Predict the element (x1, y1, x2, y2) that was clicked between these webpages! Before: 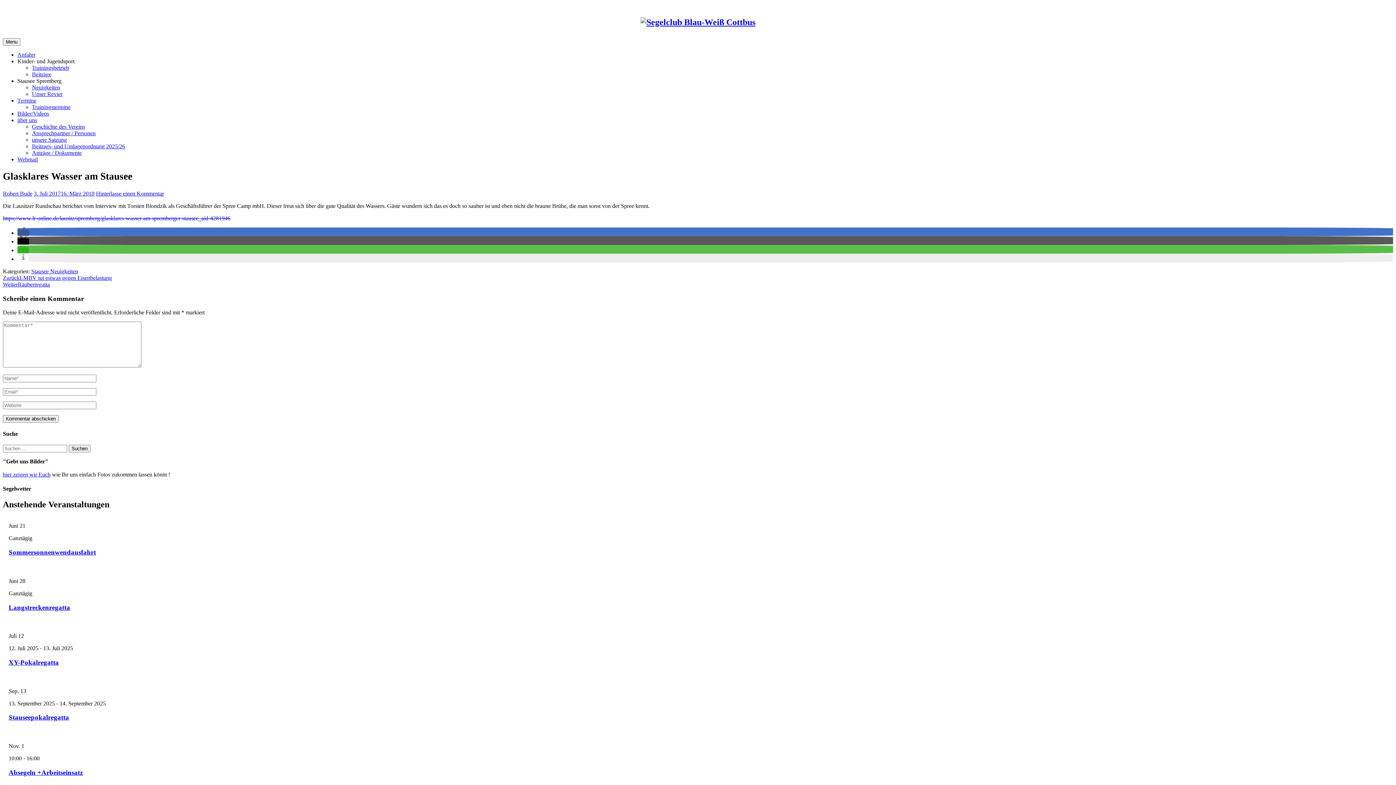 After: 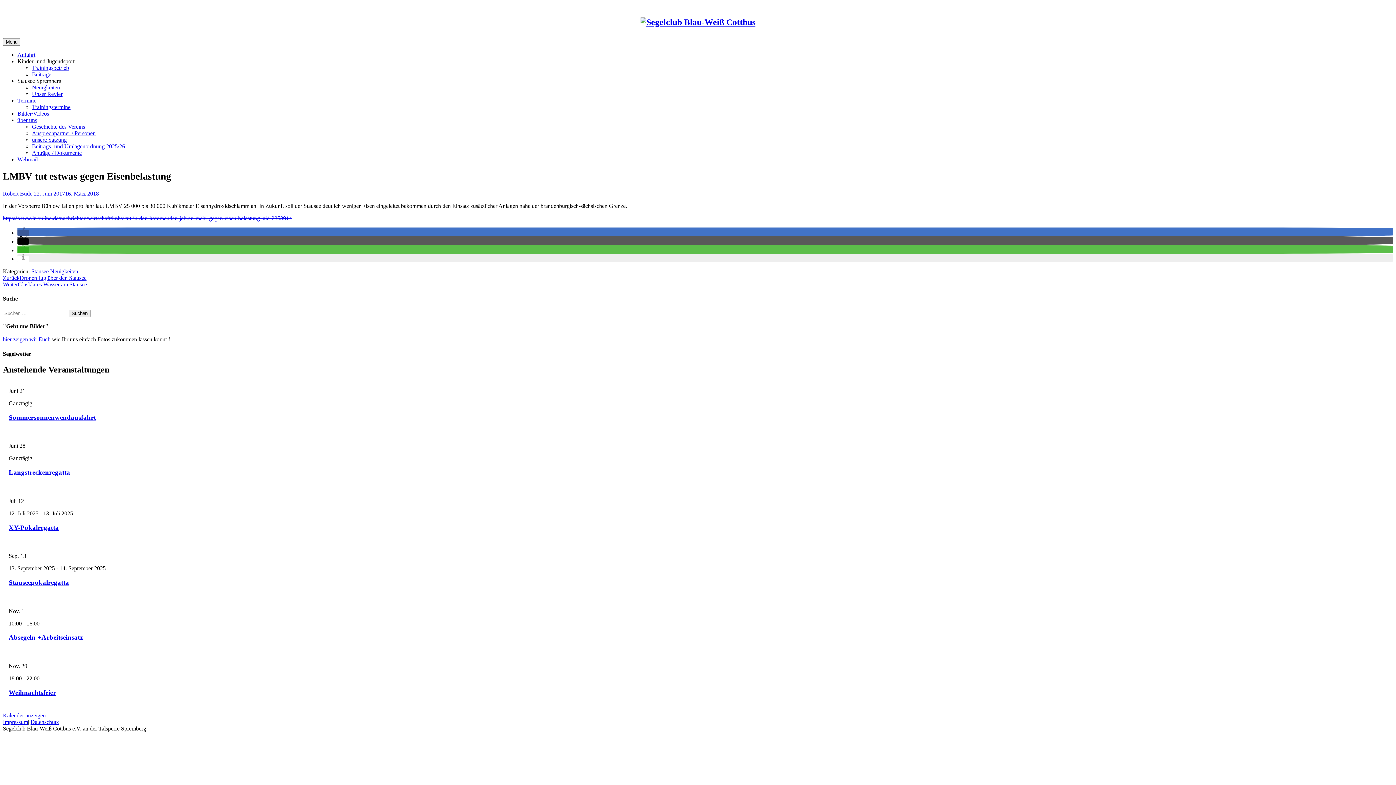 Action: label: ZurückLMBV tut estwas gegen Eisenbelastung bbox: (2, 274, 112, 281)